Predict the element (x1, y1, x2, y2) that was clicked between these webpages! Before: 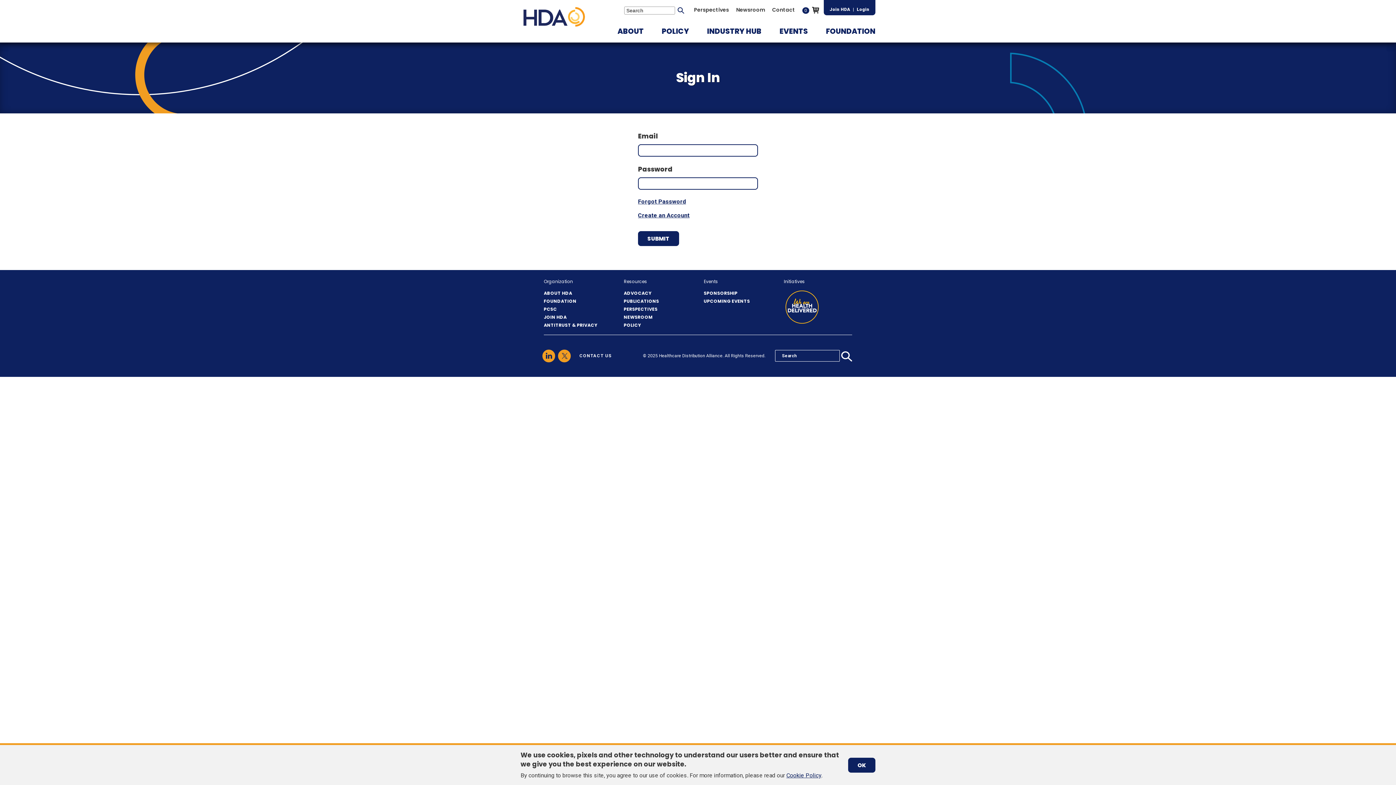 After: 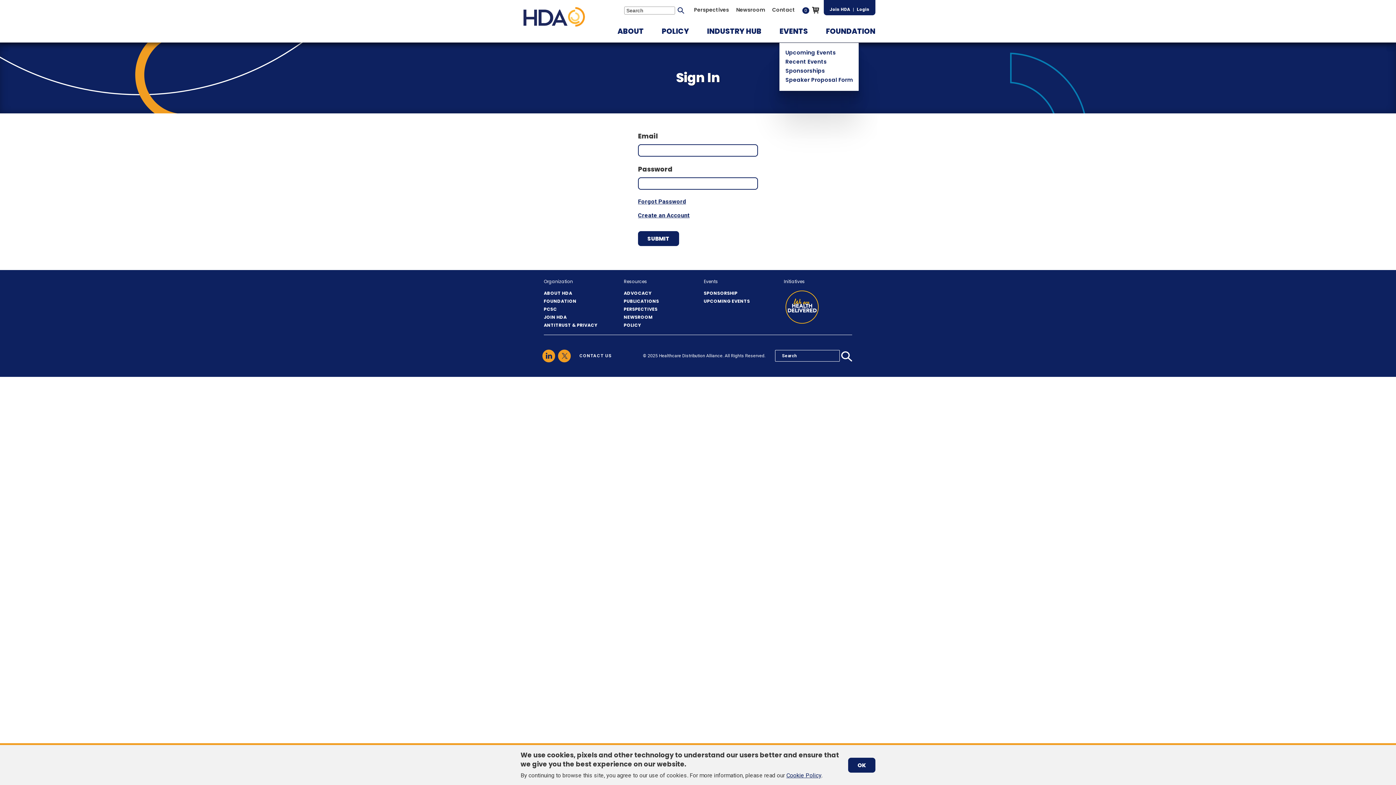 Action: label: EVENTS bbox: (779, 25, 808, 36)